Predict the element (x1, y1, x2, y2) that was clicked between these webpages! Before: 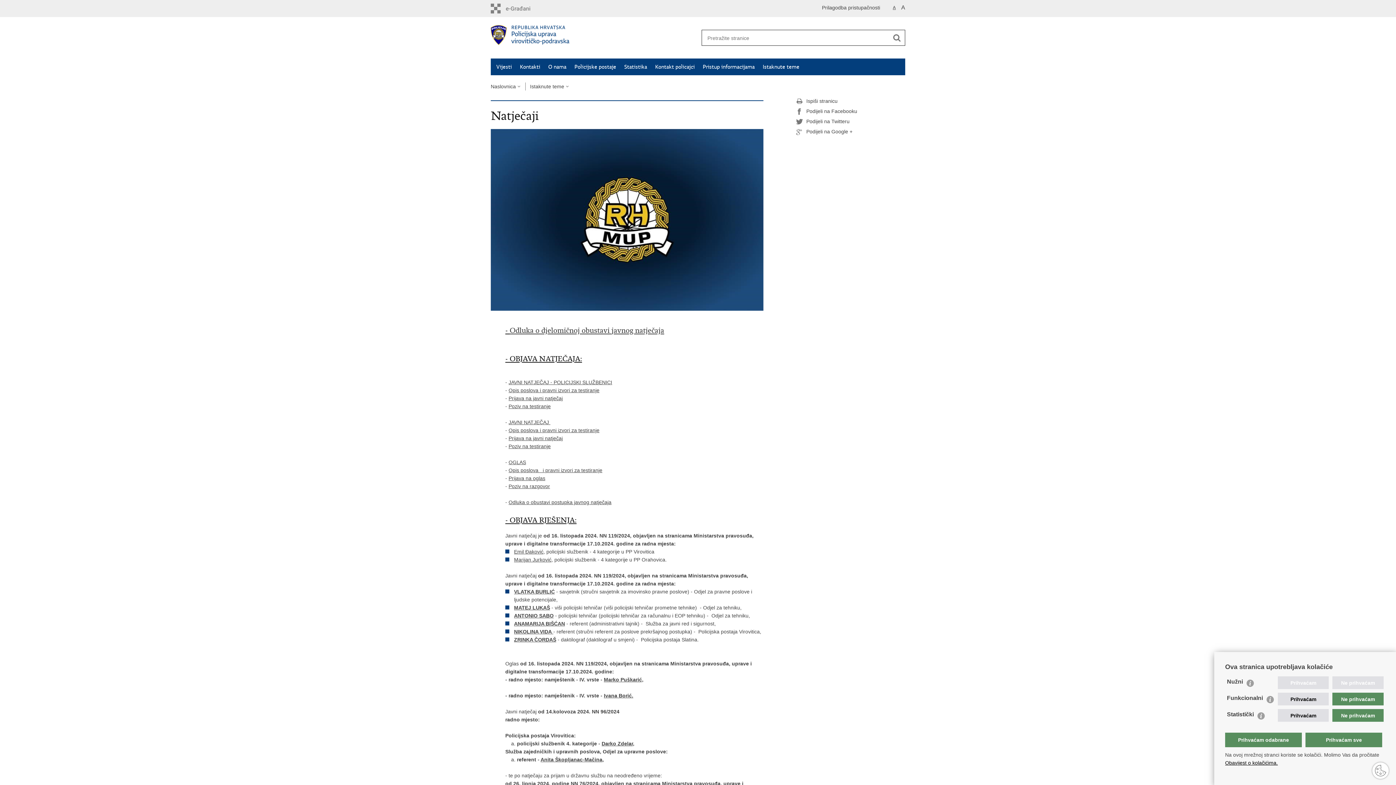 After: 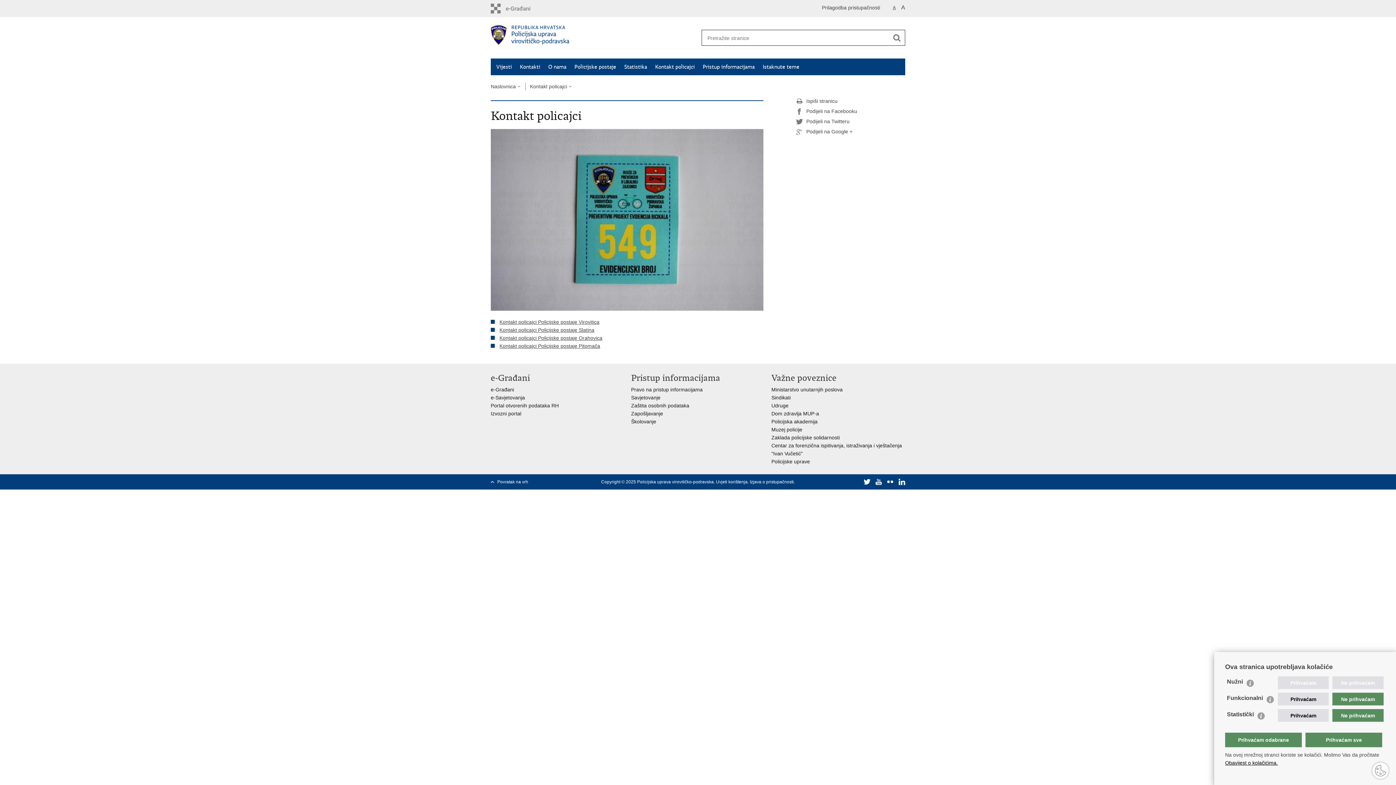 Action: bbox: (655, 63, 694, 70) label: Kontakt policajci